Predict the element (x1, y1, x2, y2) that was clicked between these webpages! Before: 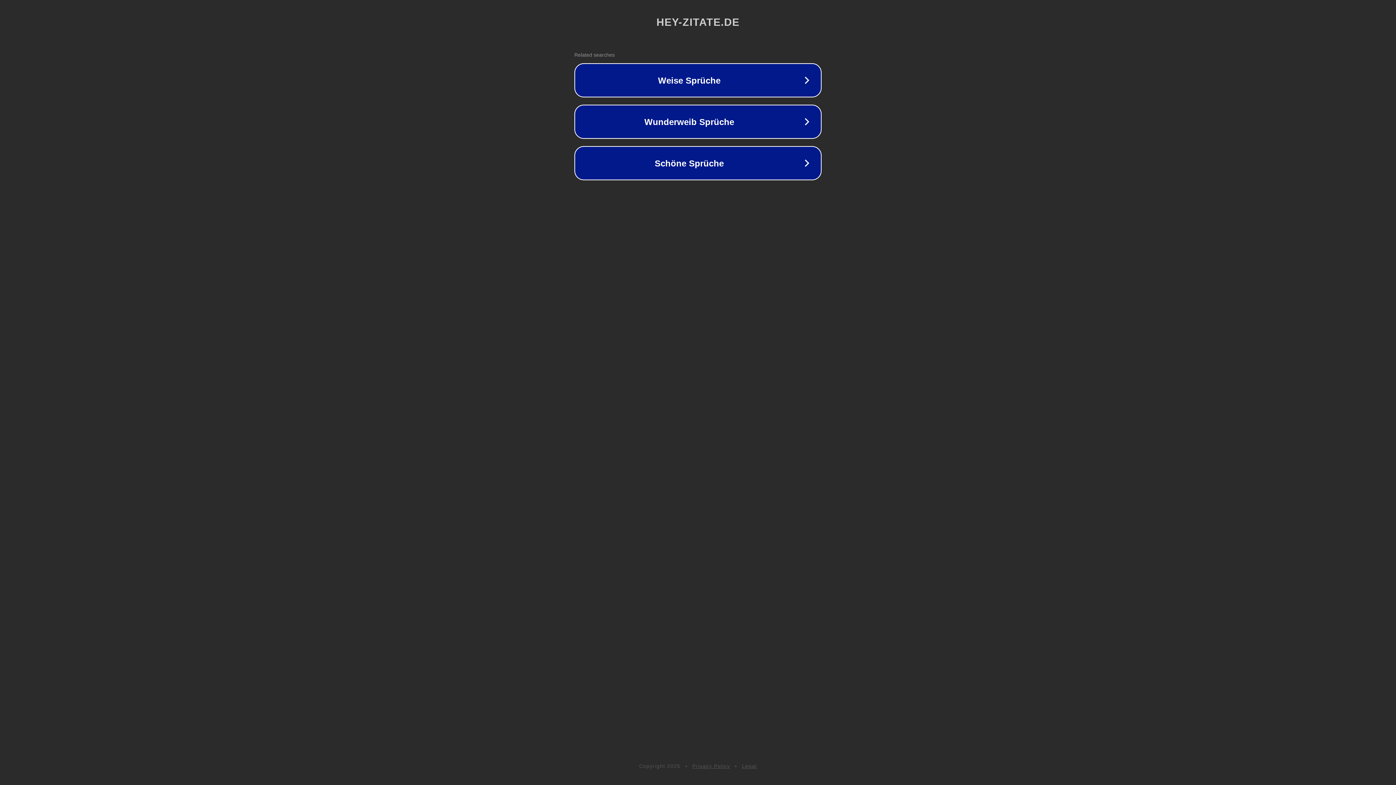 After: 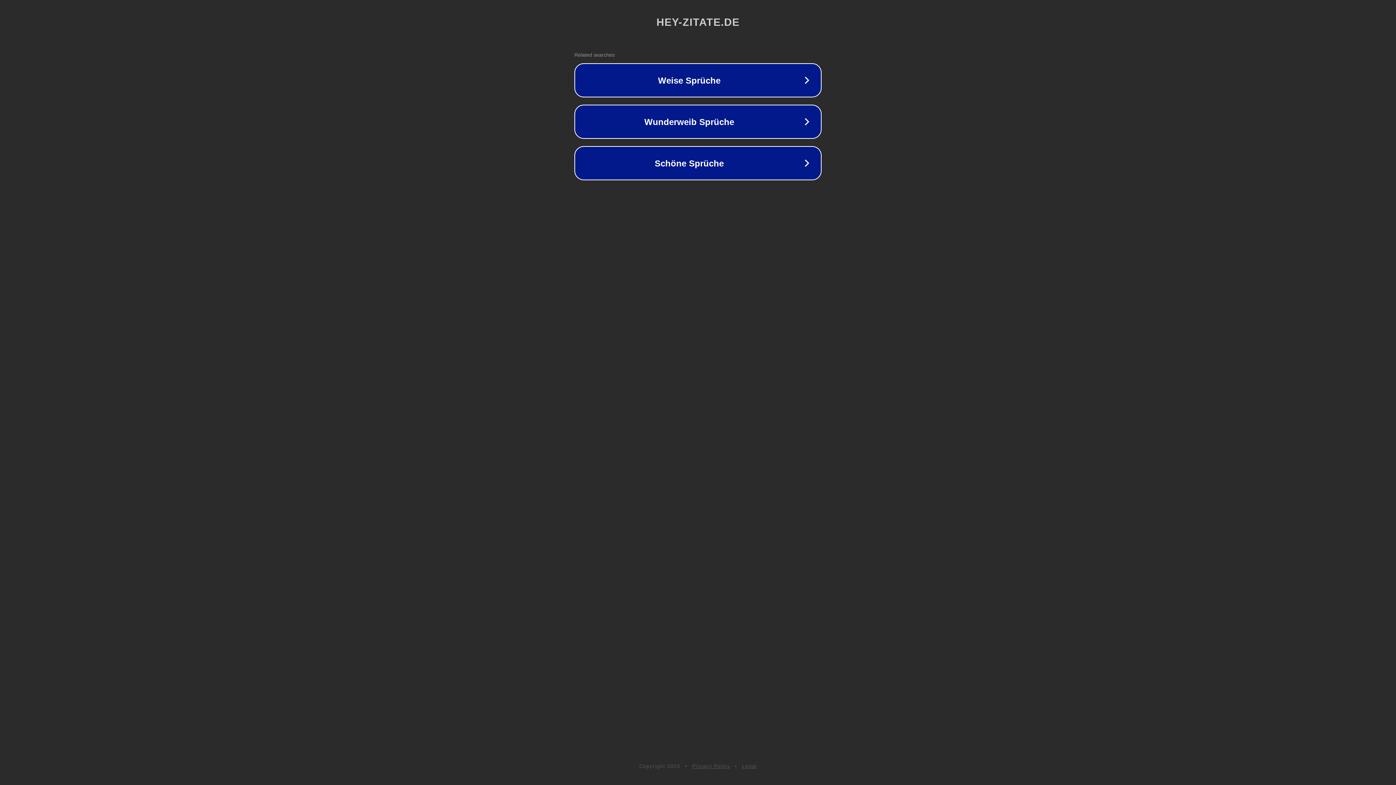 Action: label: Legal bbox: (742, 763, 757, 769)